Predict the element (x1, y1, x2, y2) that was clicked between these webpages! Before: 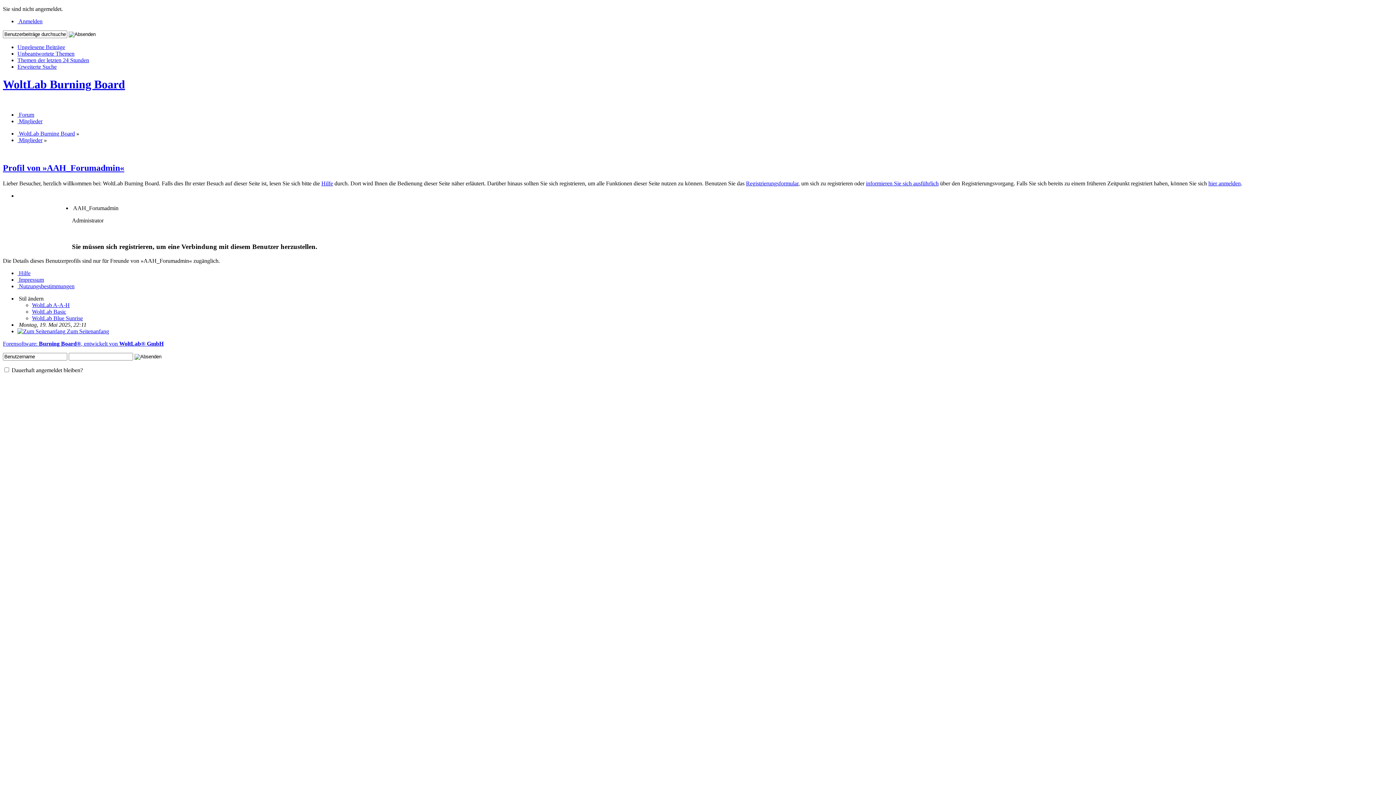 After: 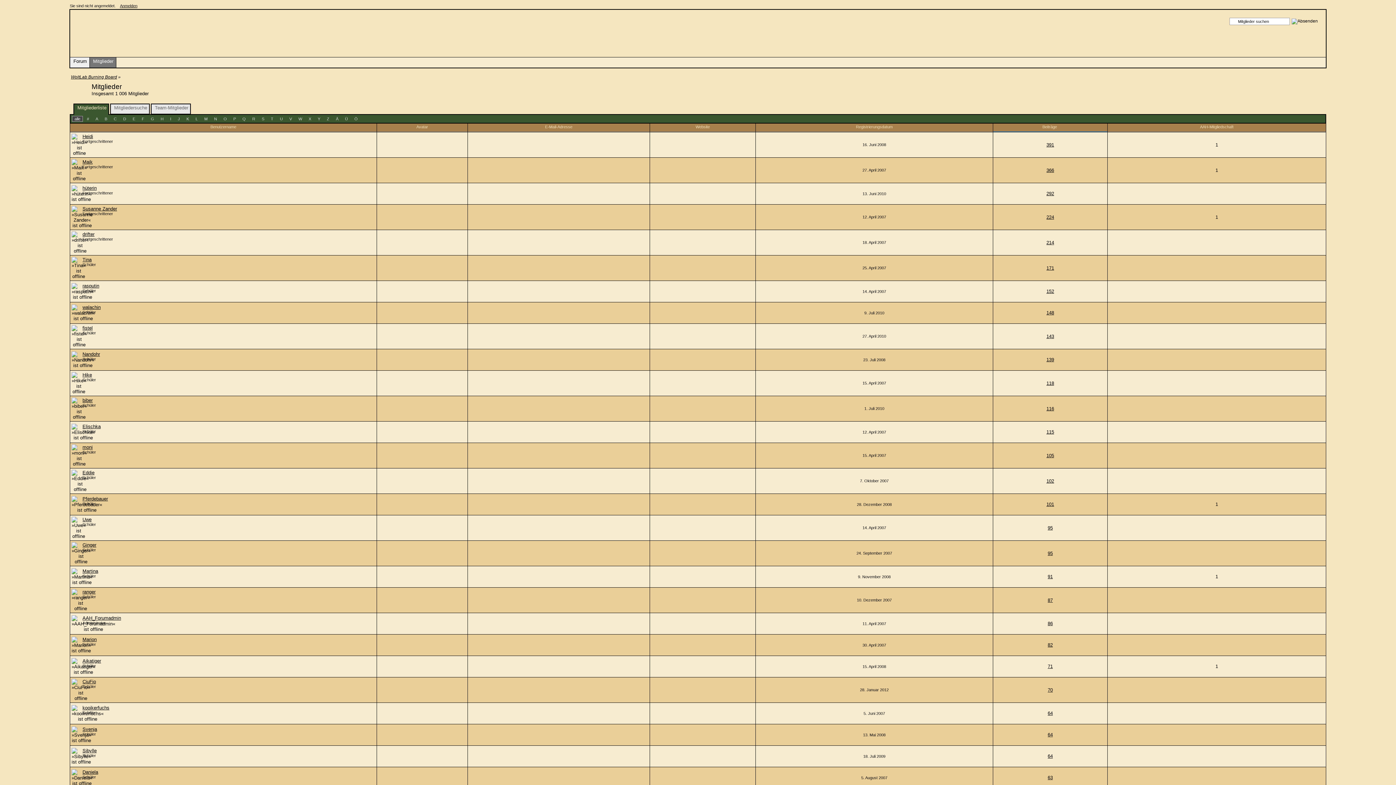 Action: bbox: (17, 118, 42, 124) label:  Mitglieder